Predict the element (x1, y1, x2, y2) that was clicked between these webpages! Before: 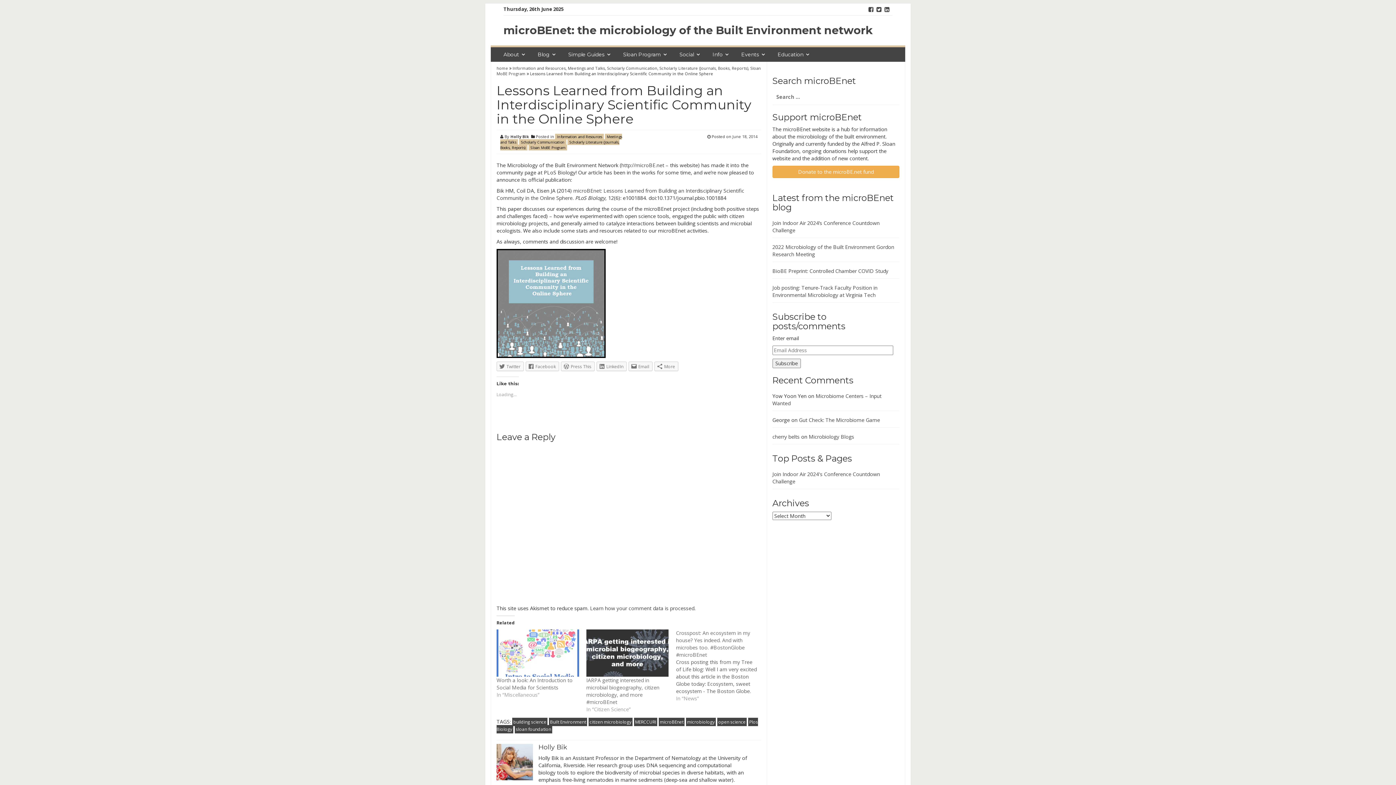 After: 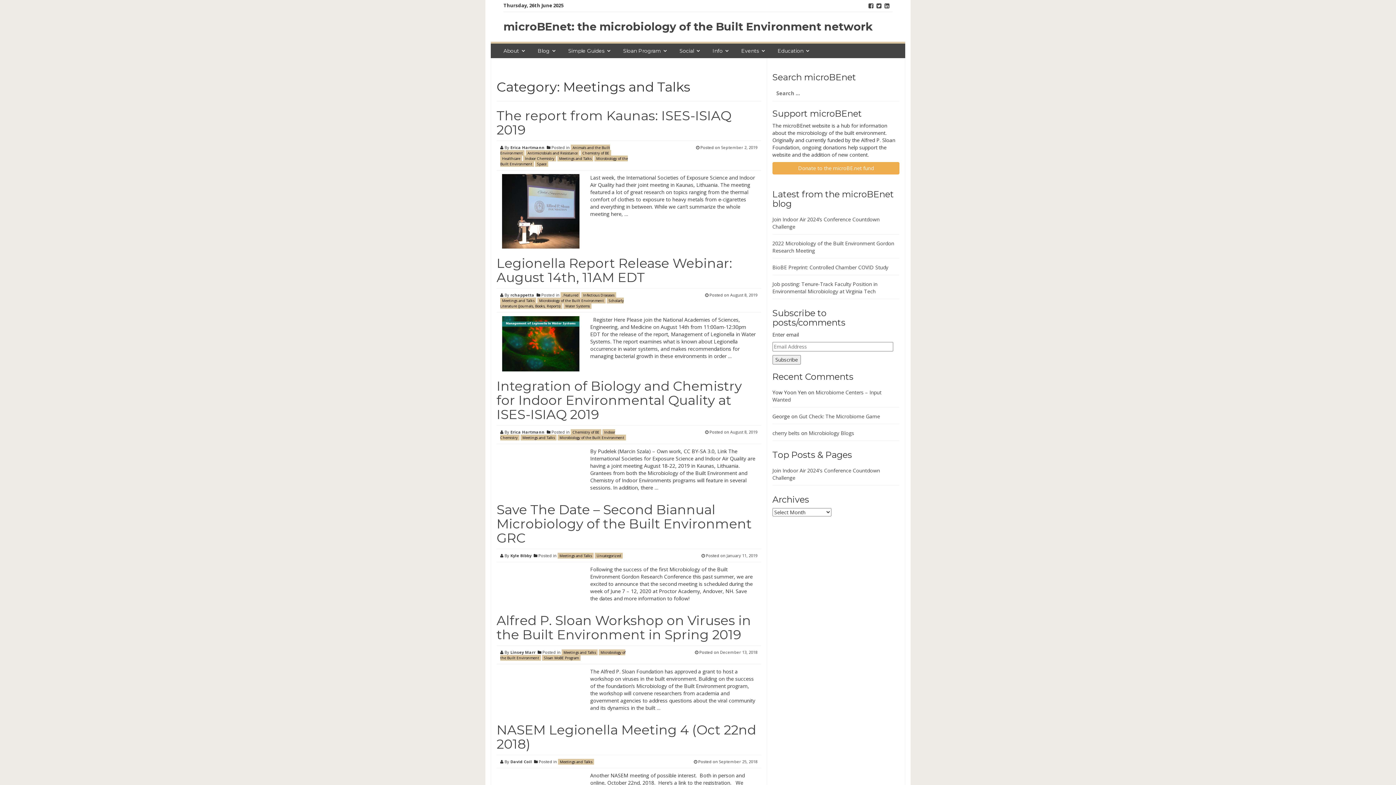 Action: label: Meetings and Talks bbox: (568, 65, 605, 70)